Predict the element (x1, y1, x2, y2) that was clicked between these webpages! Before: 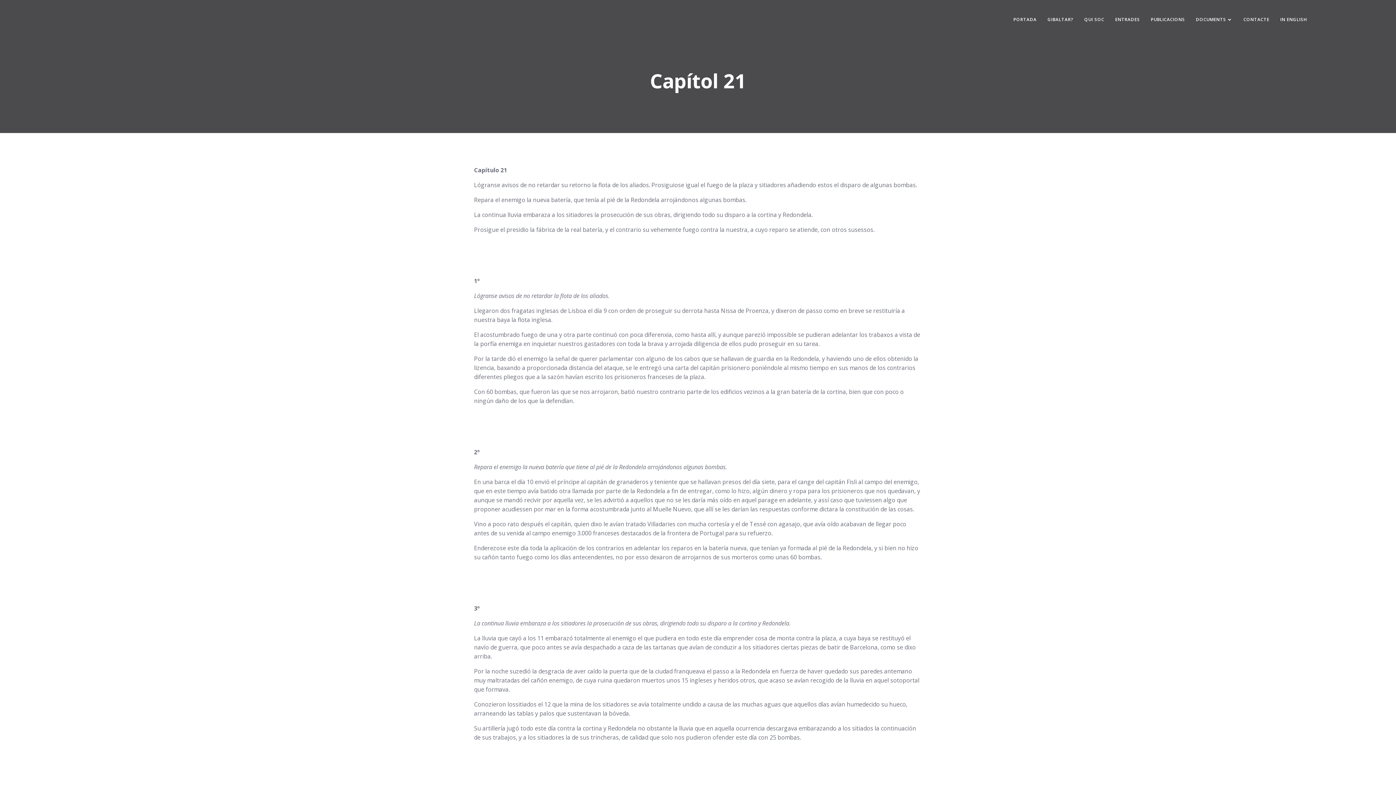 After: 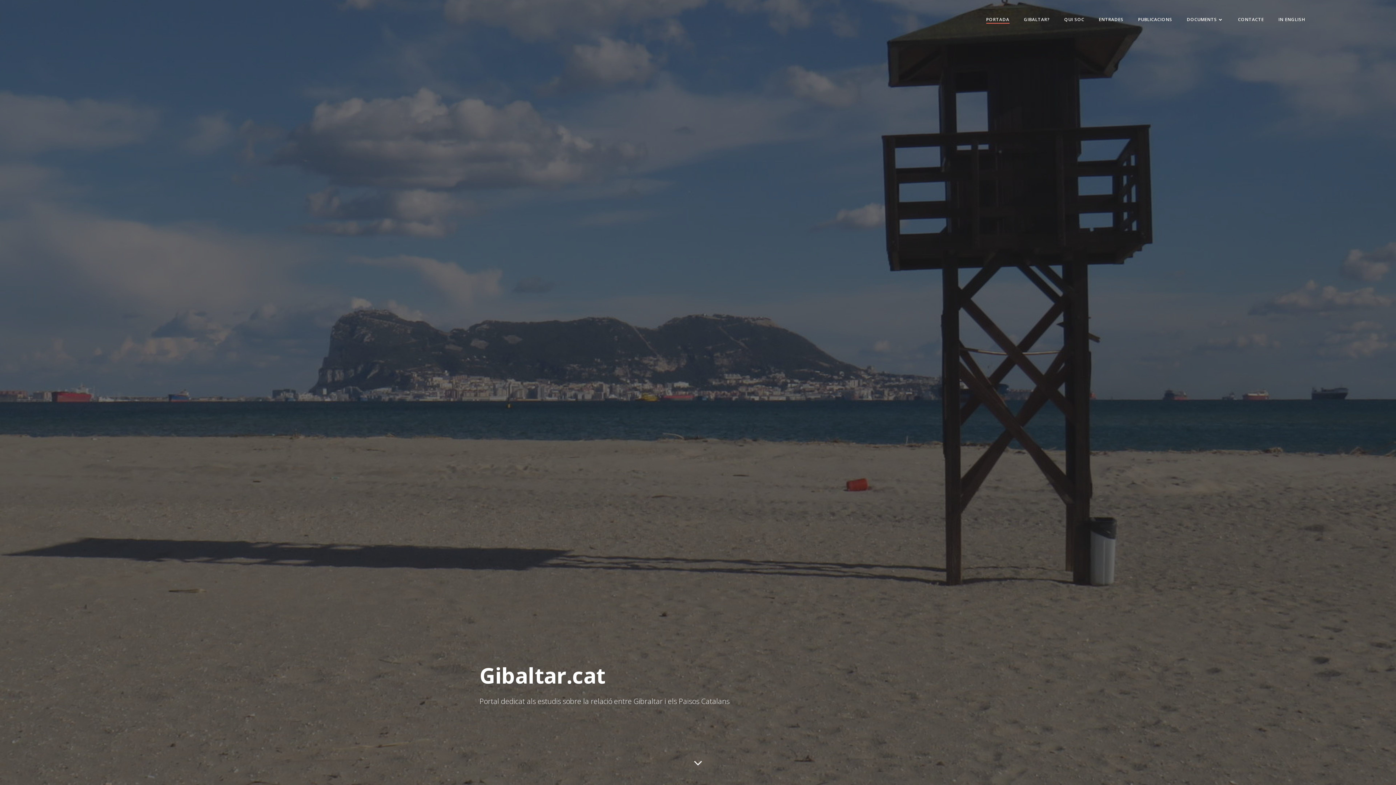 Action: label: PORTADA bbox: (1013, 16, 1036, 22)